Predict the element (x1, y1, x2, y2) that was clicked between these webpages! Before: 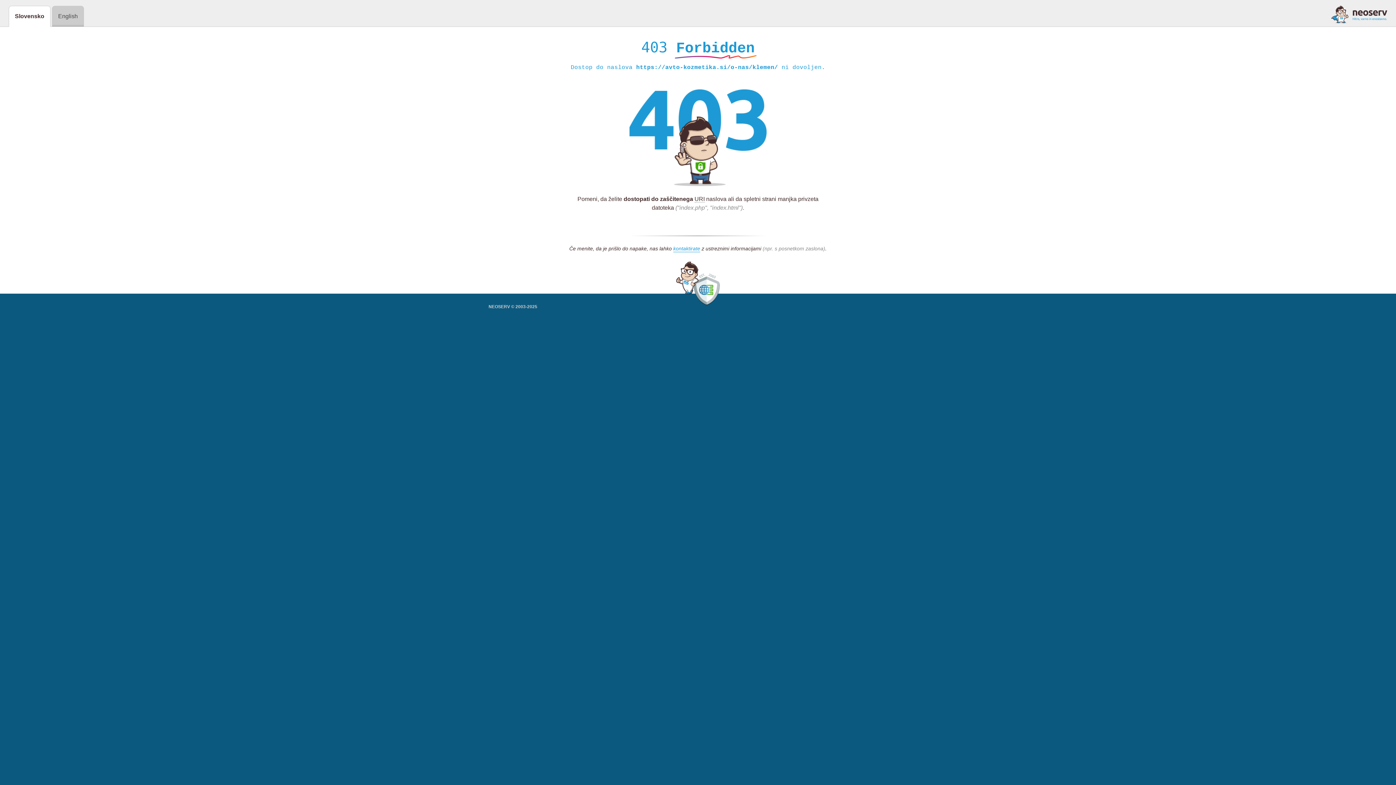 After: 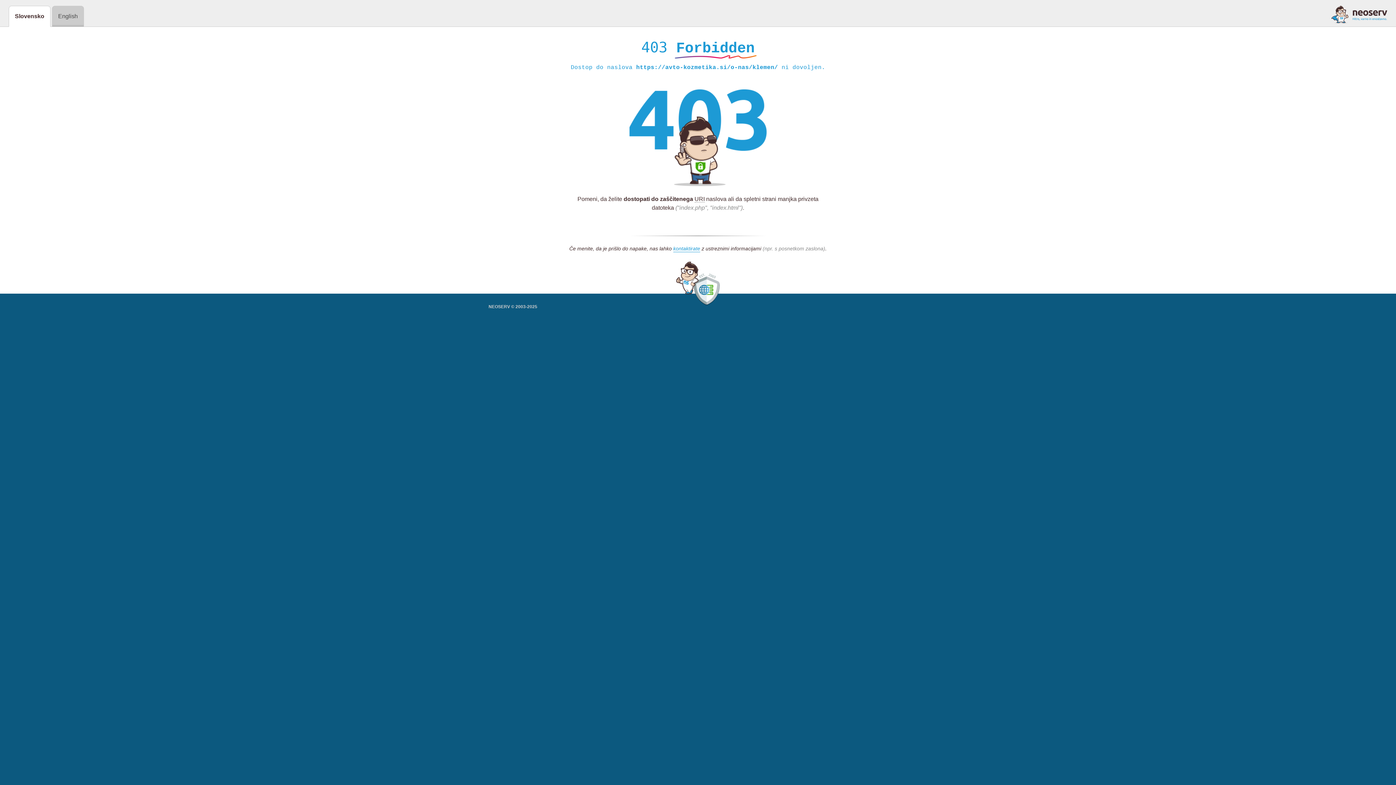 Action: bbox: (1331, 5, 1387, 23)